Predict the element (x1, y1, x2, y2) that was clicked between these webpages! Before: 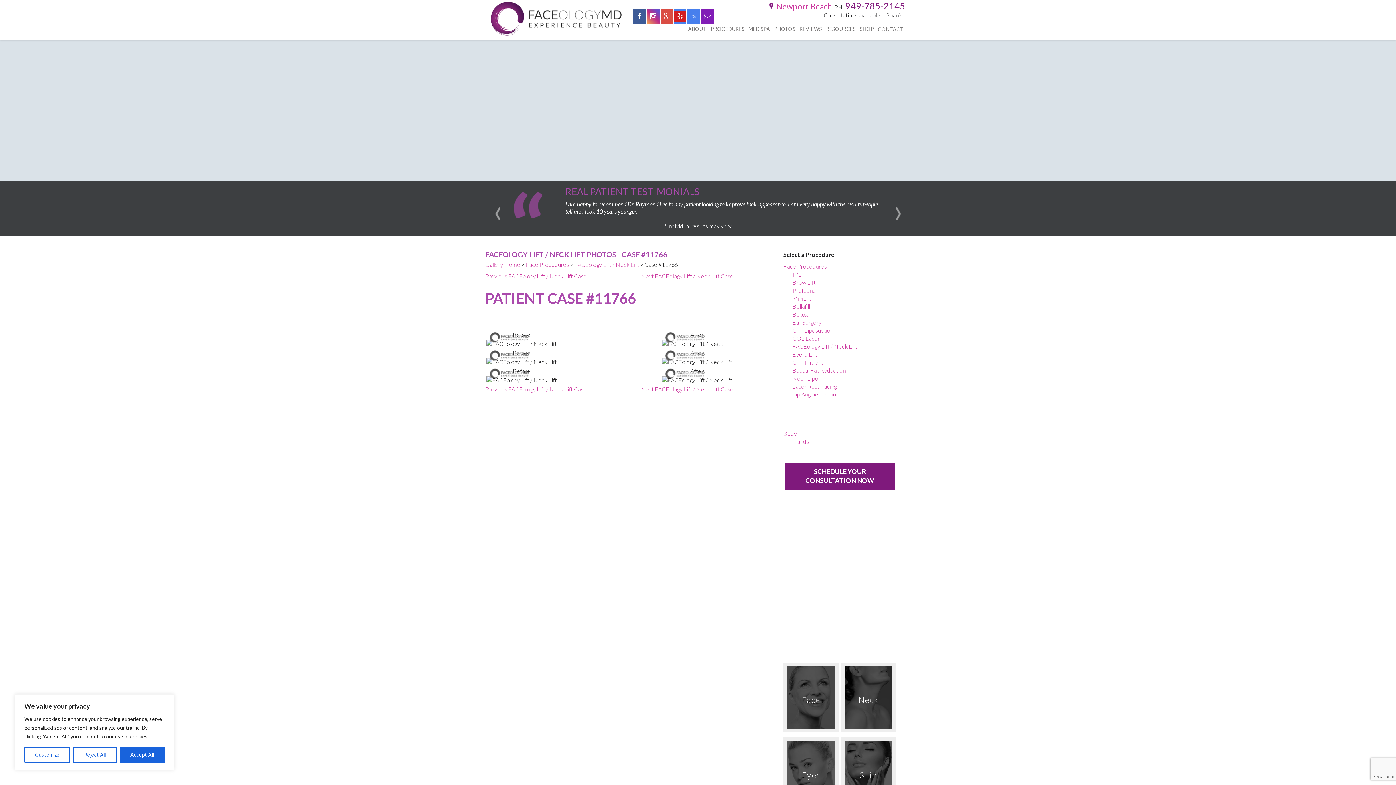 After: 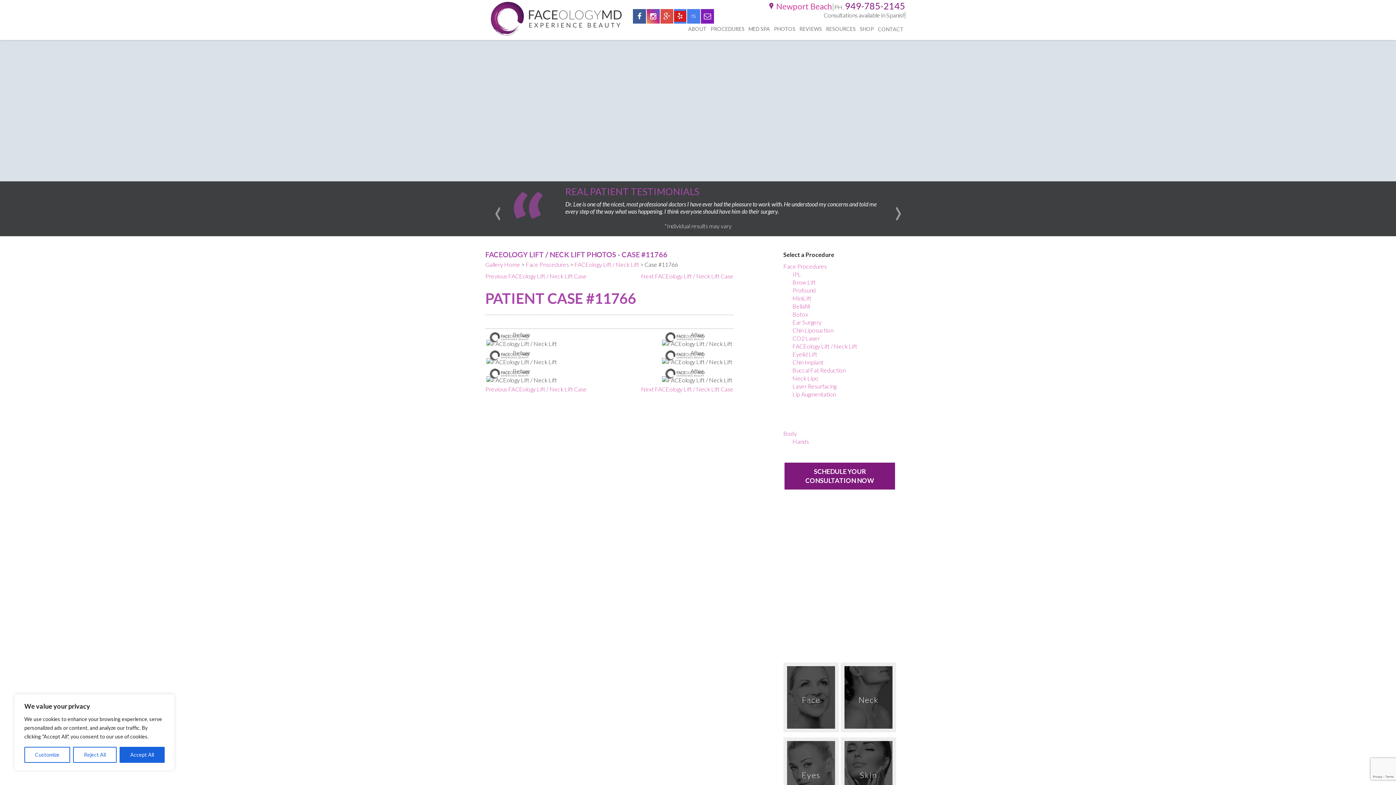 Action: bbox: (660, 9, 673, 23)